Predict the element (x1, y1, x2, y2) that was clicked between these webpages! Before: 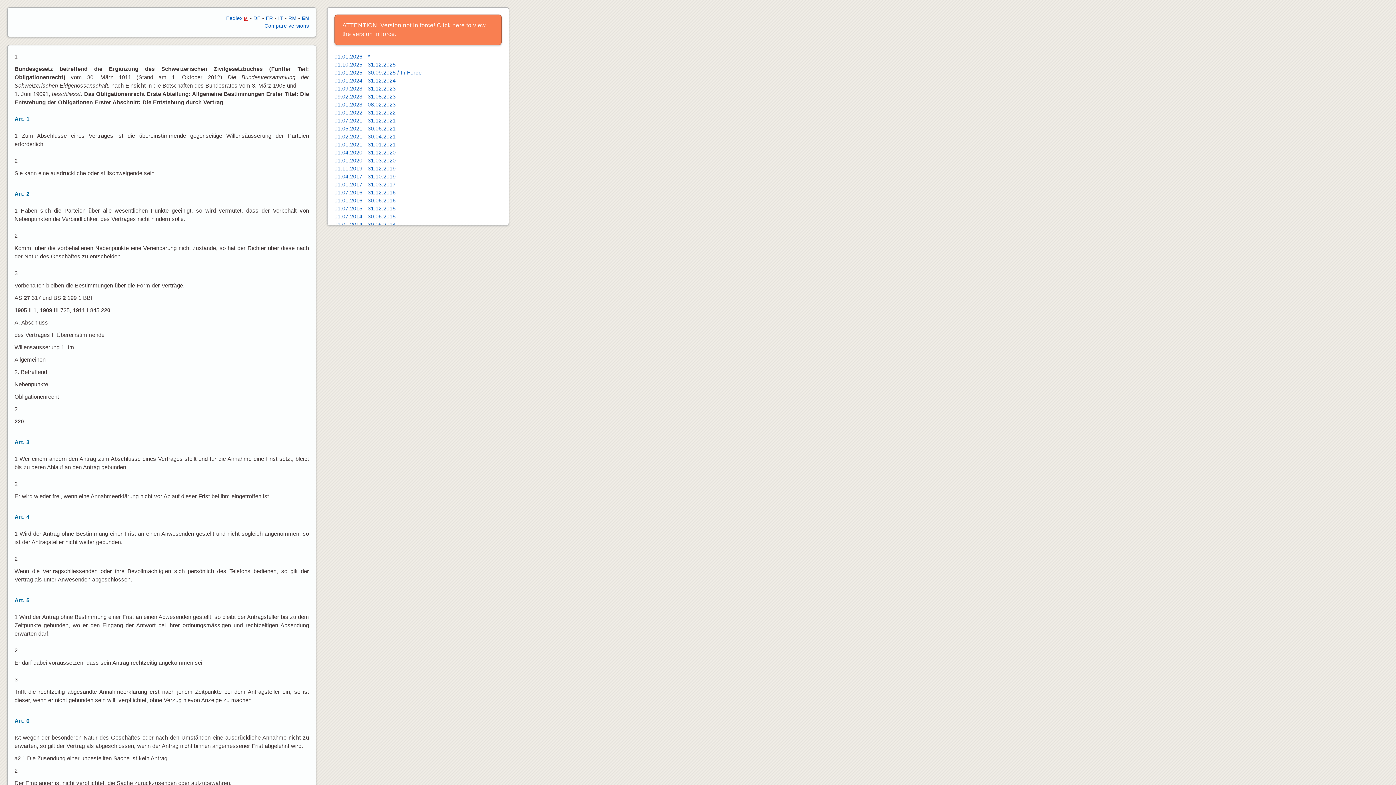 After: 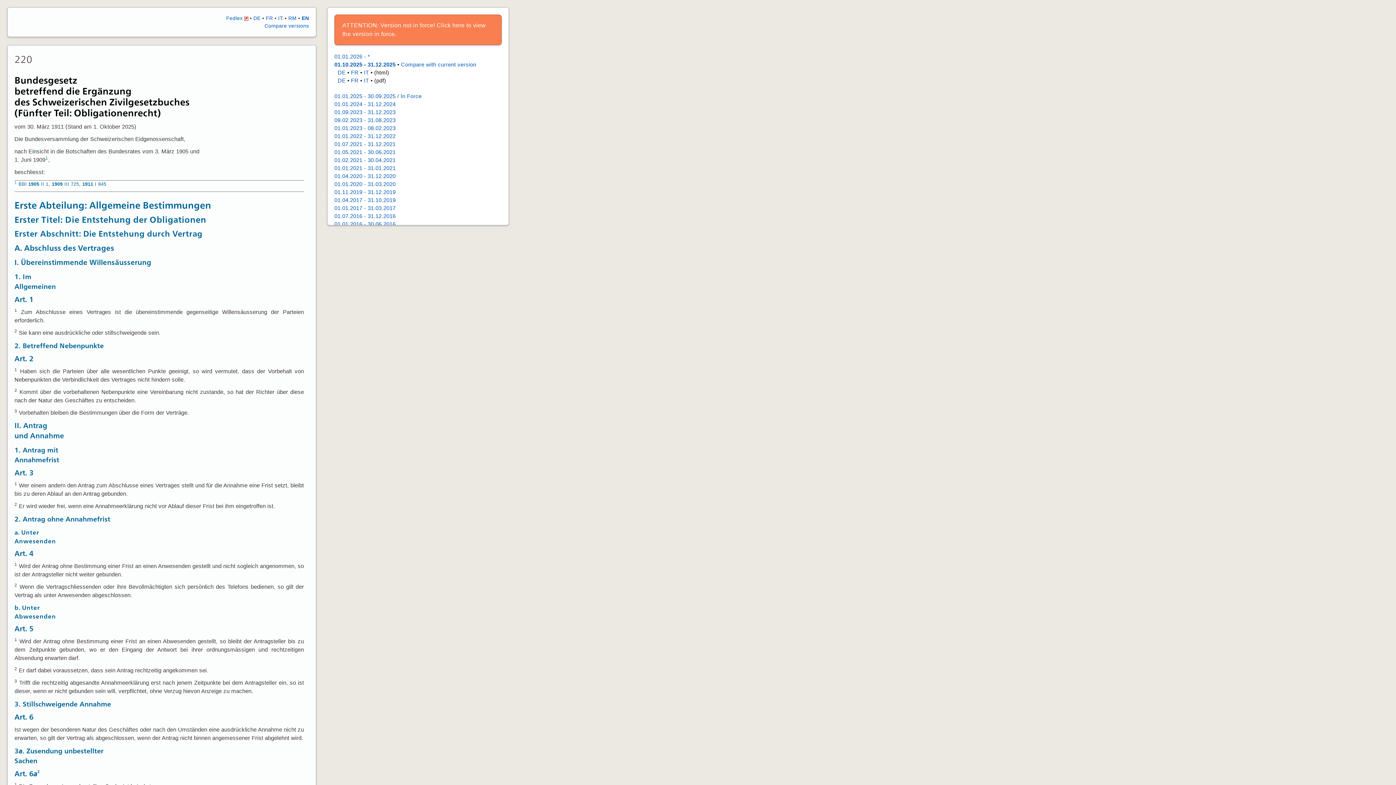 Action: bbox: (334, 61, 395, 67) label: 01.10.2025 - 31.12.2025